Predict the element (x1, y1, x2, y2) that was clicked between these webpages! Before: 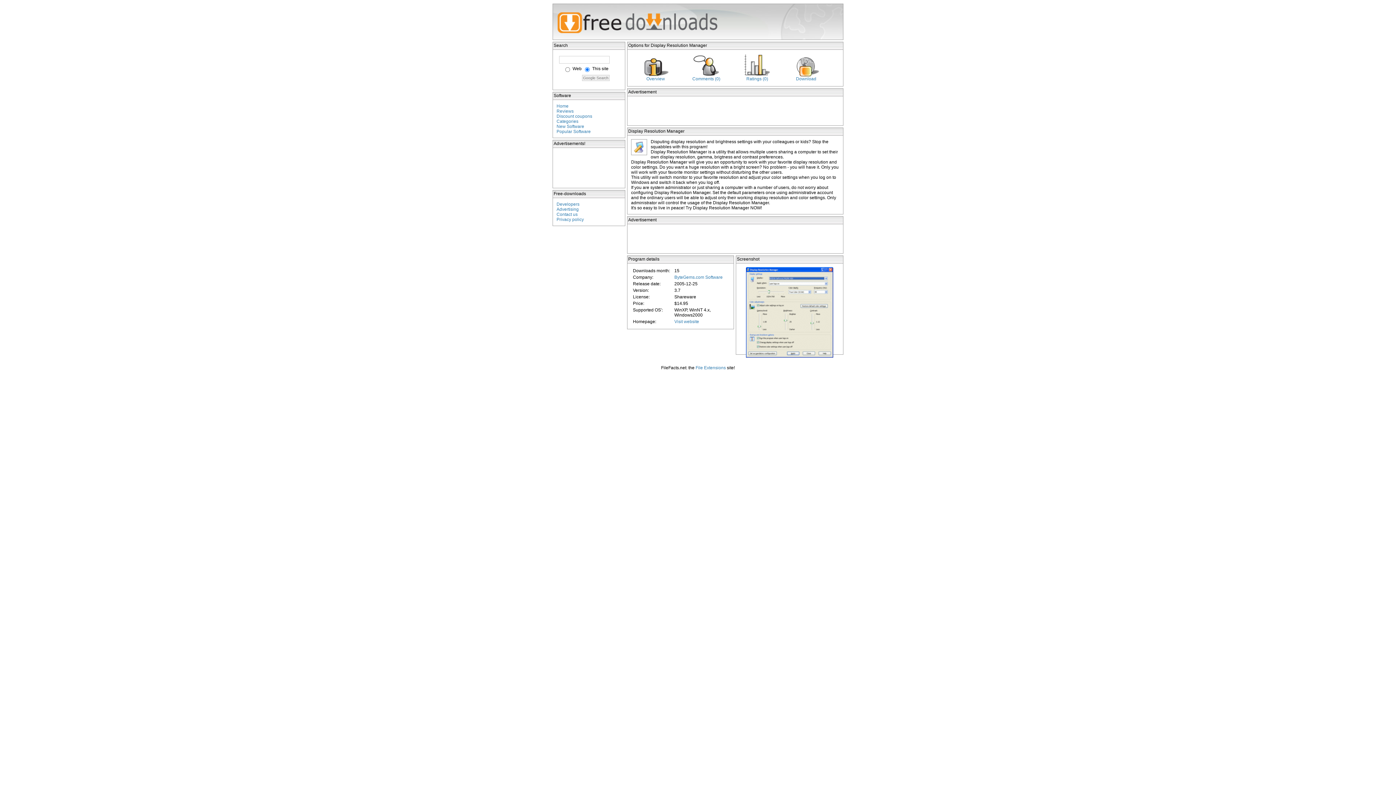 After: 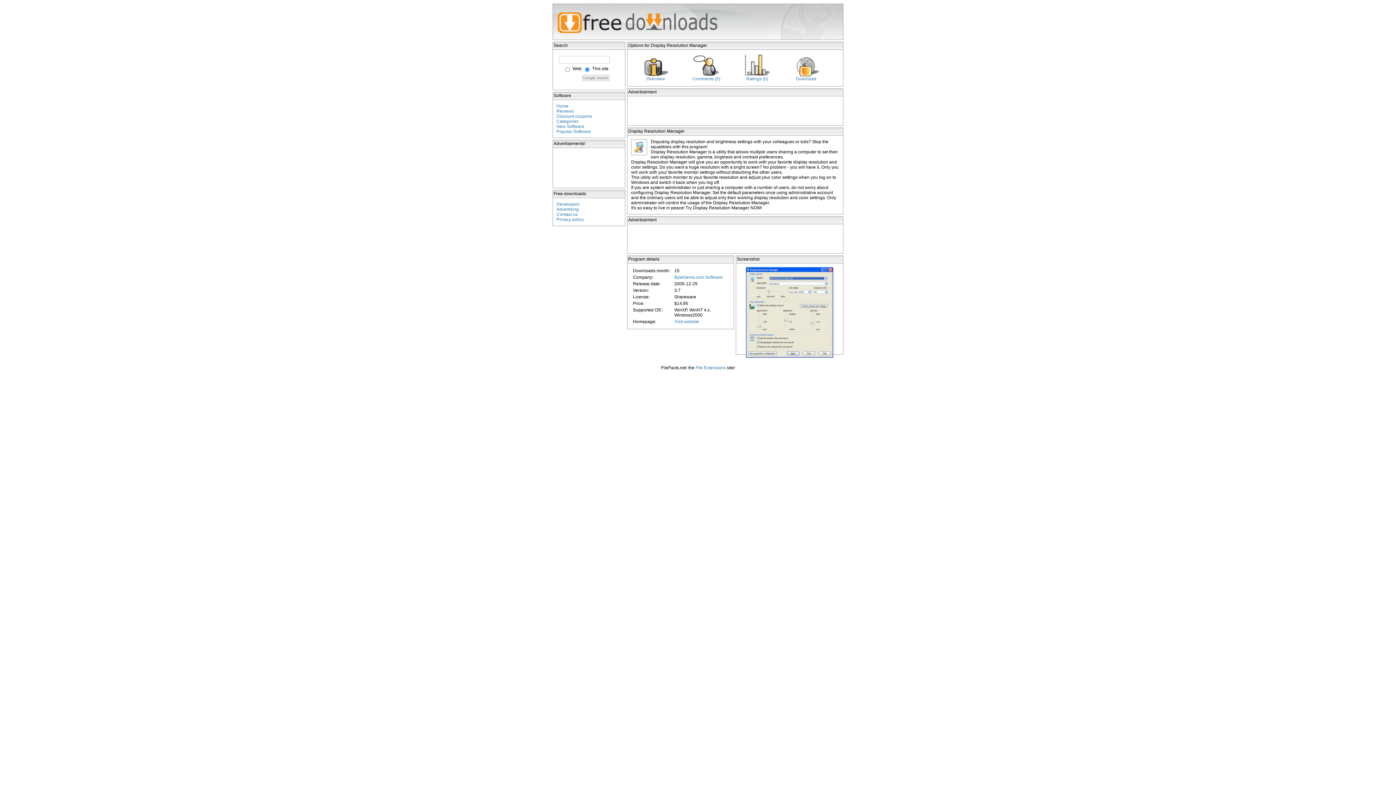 Action: bbox: (643, 72, 668, 77)